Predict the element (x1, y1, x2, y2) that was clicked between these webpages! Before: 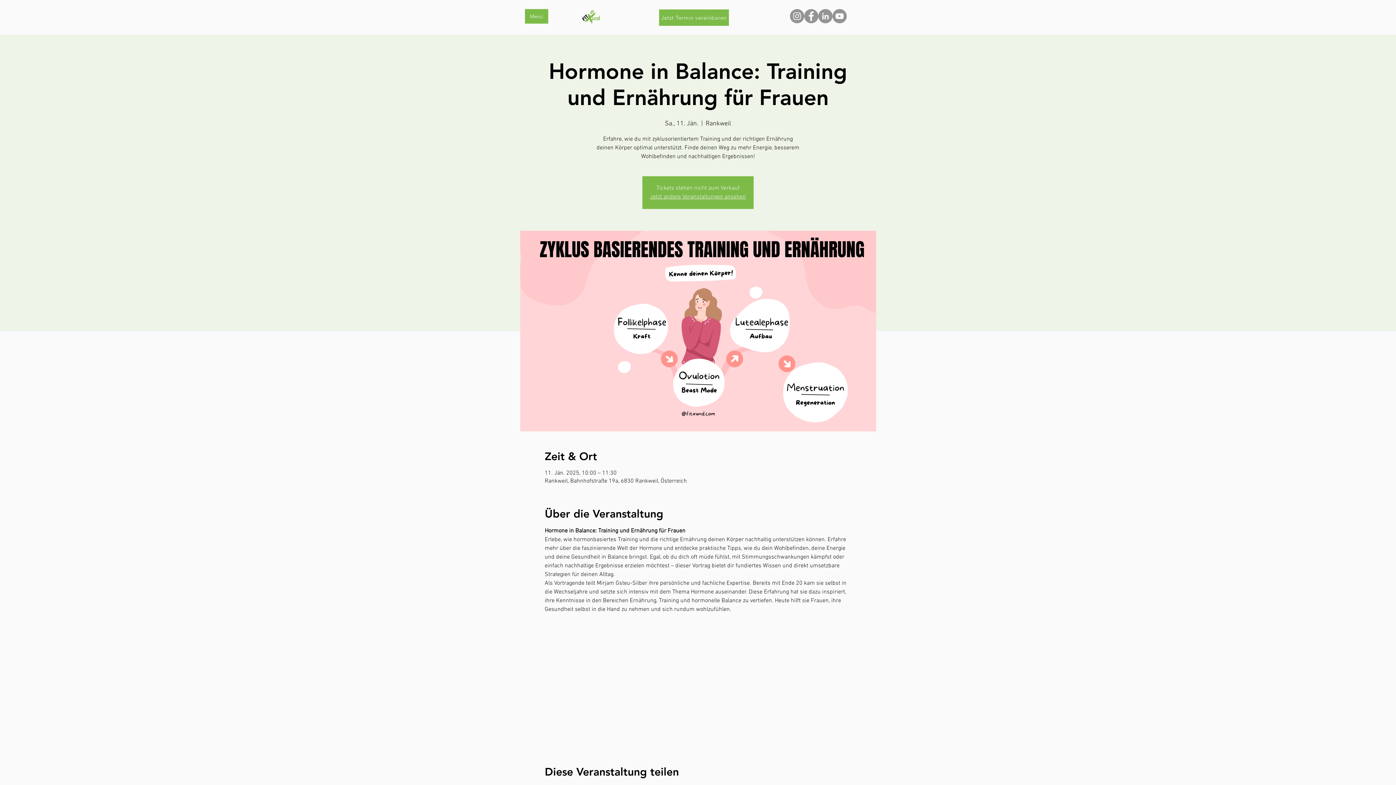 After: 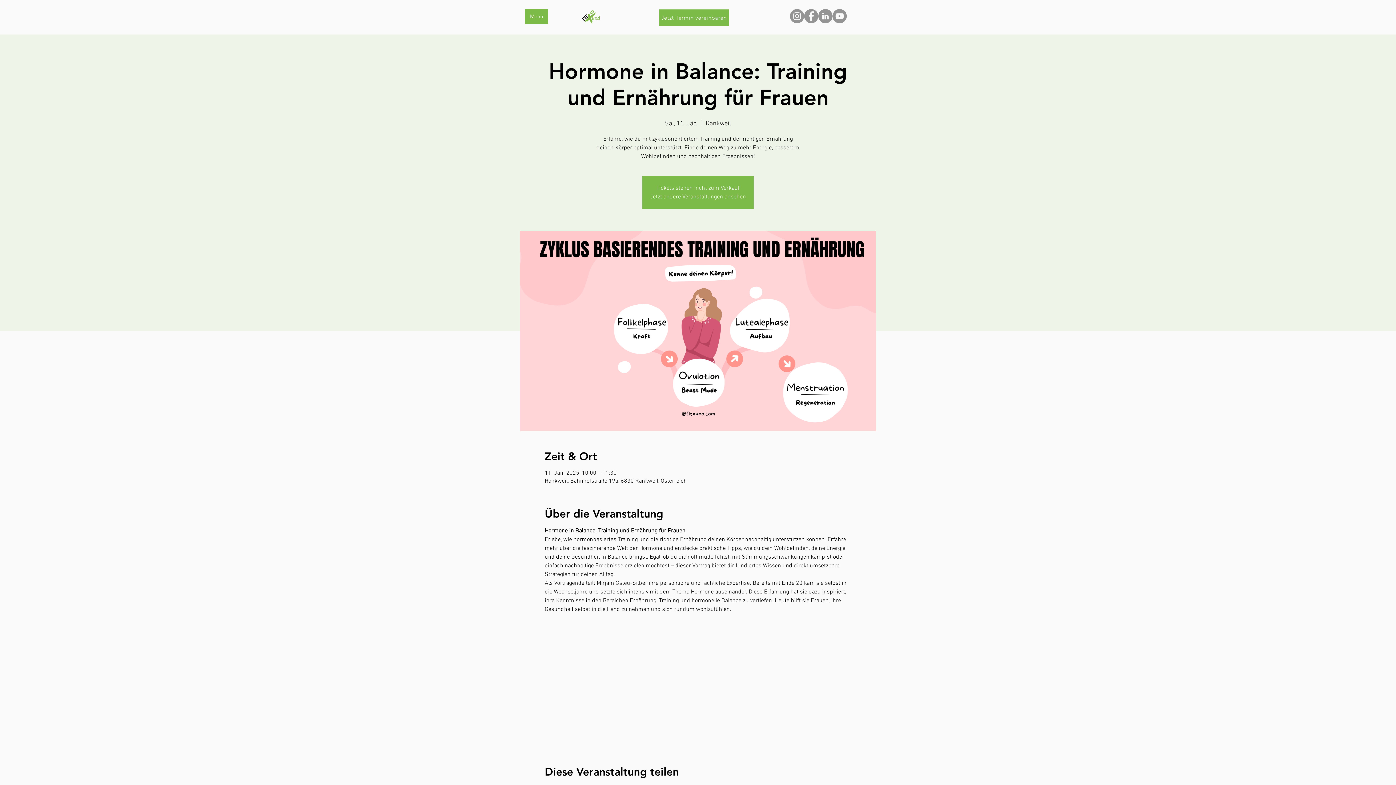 Action: label: LinkedIn bbox: (818, 9, 832, 23)